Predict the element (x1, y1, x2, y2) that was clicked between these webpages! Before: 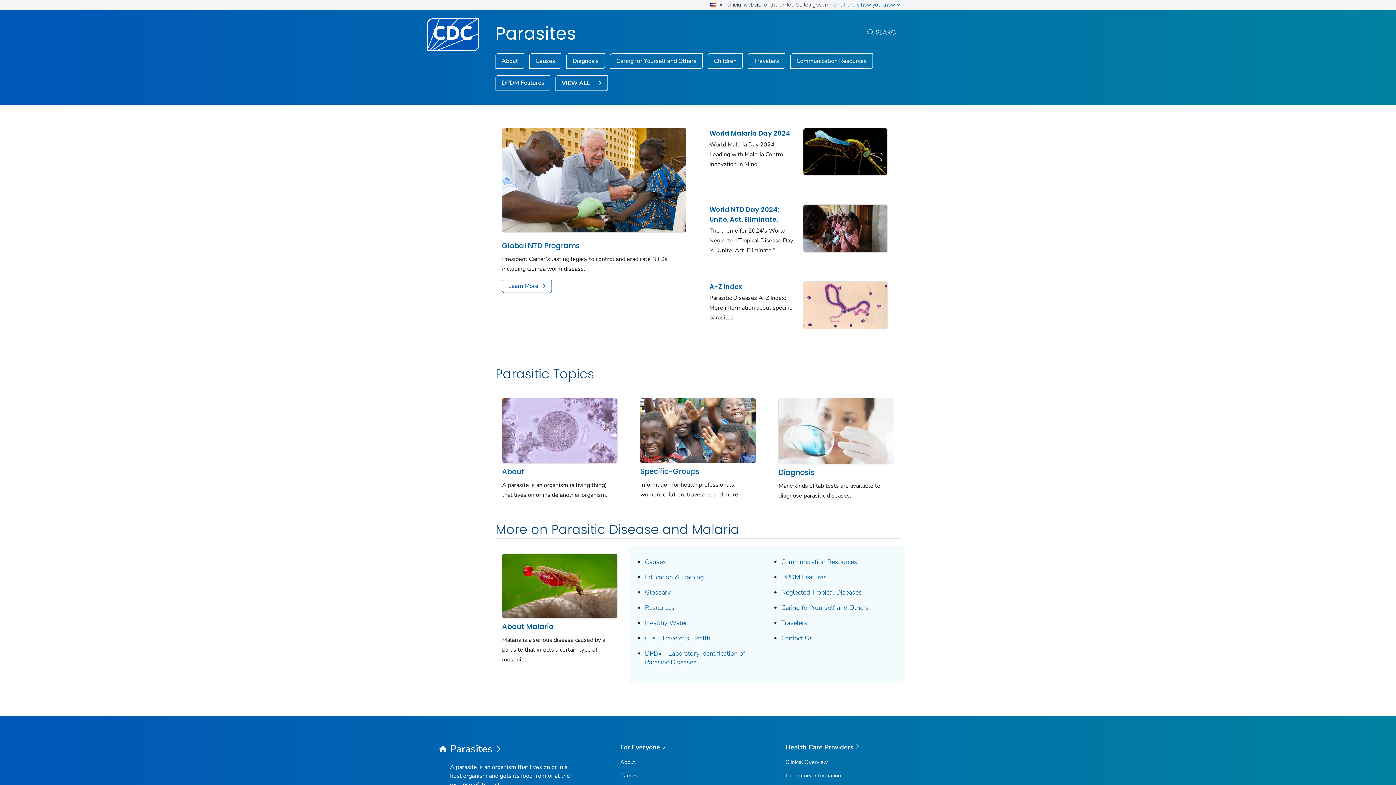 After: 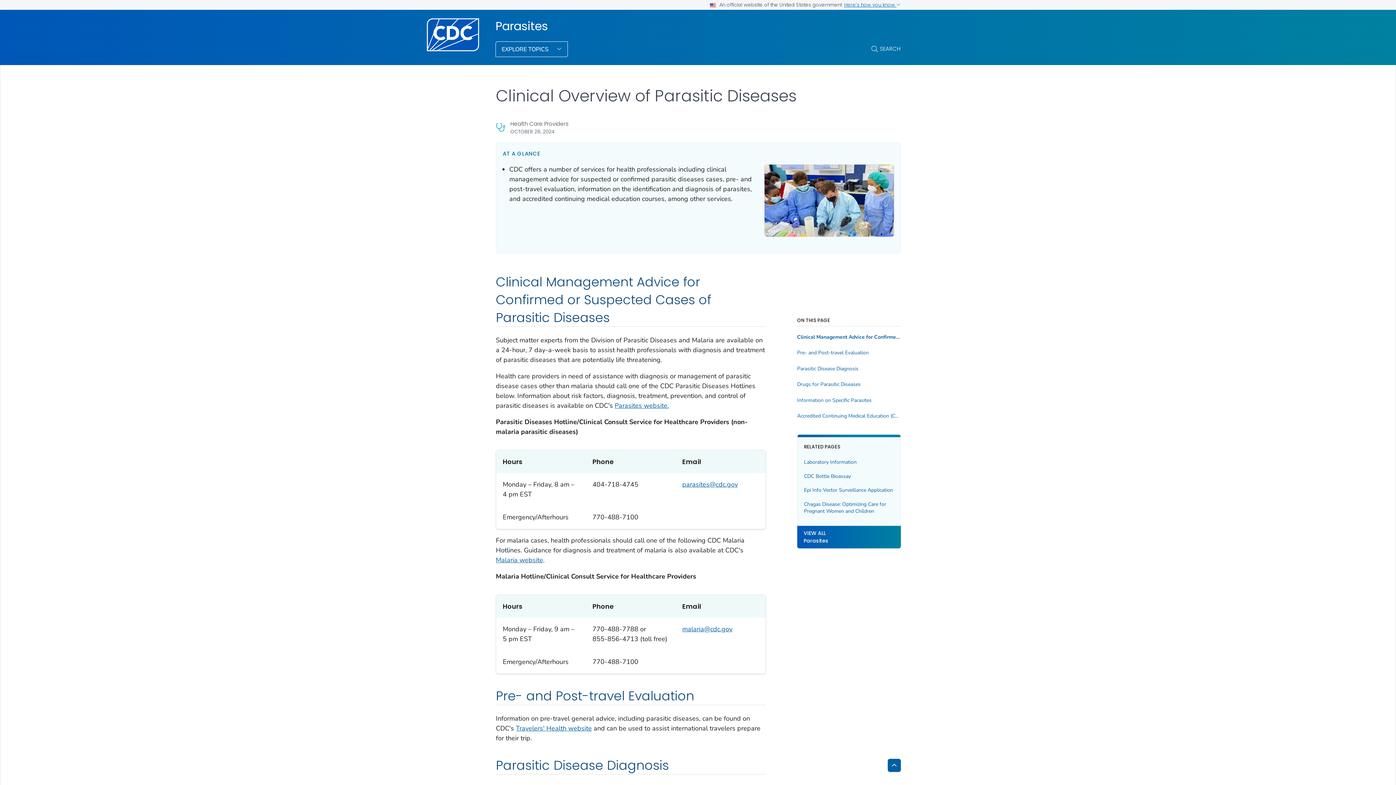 Action: bbox: (785, 758, 828, 766) label: Clinical Overview